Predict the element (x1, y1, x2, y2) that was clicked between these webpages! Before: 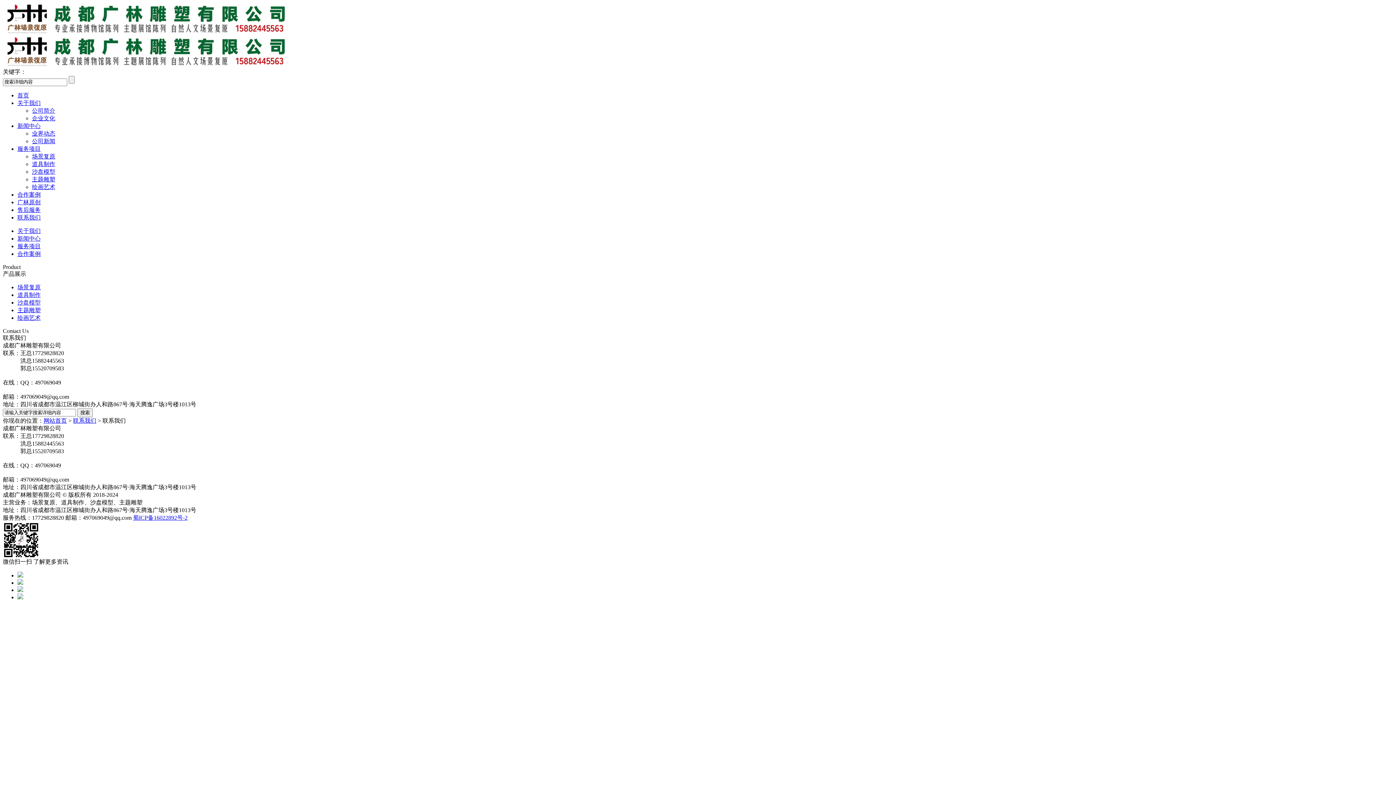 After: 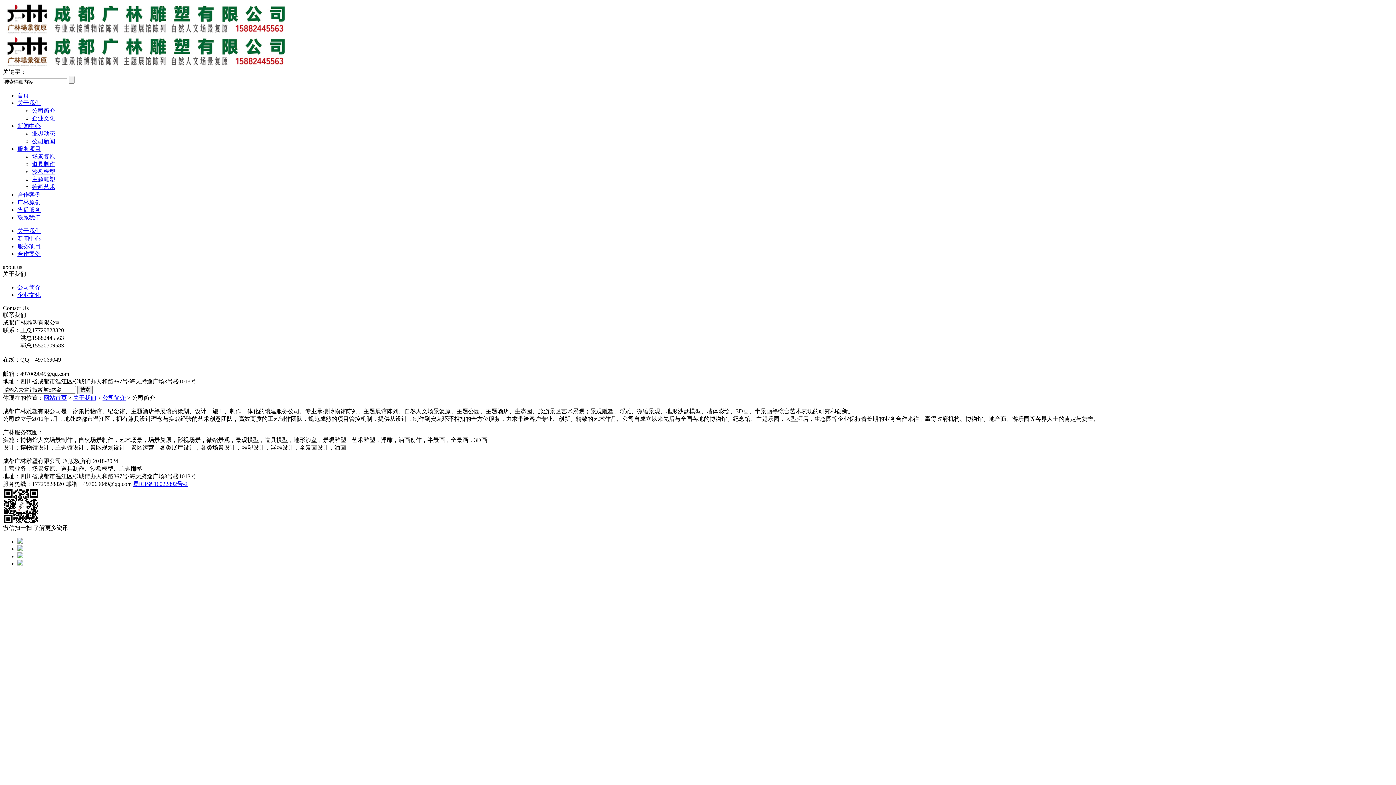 Action: label: 公司简介 bbox: (32, 107, 55, 113)